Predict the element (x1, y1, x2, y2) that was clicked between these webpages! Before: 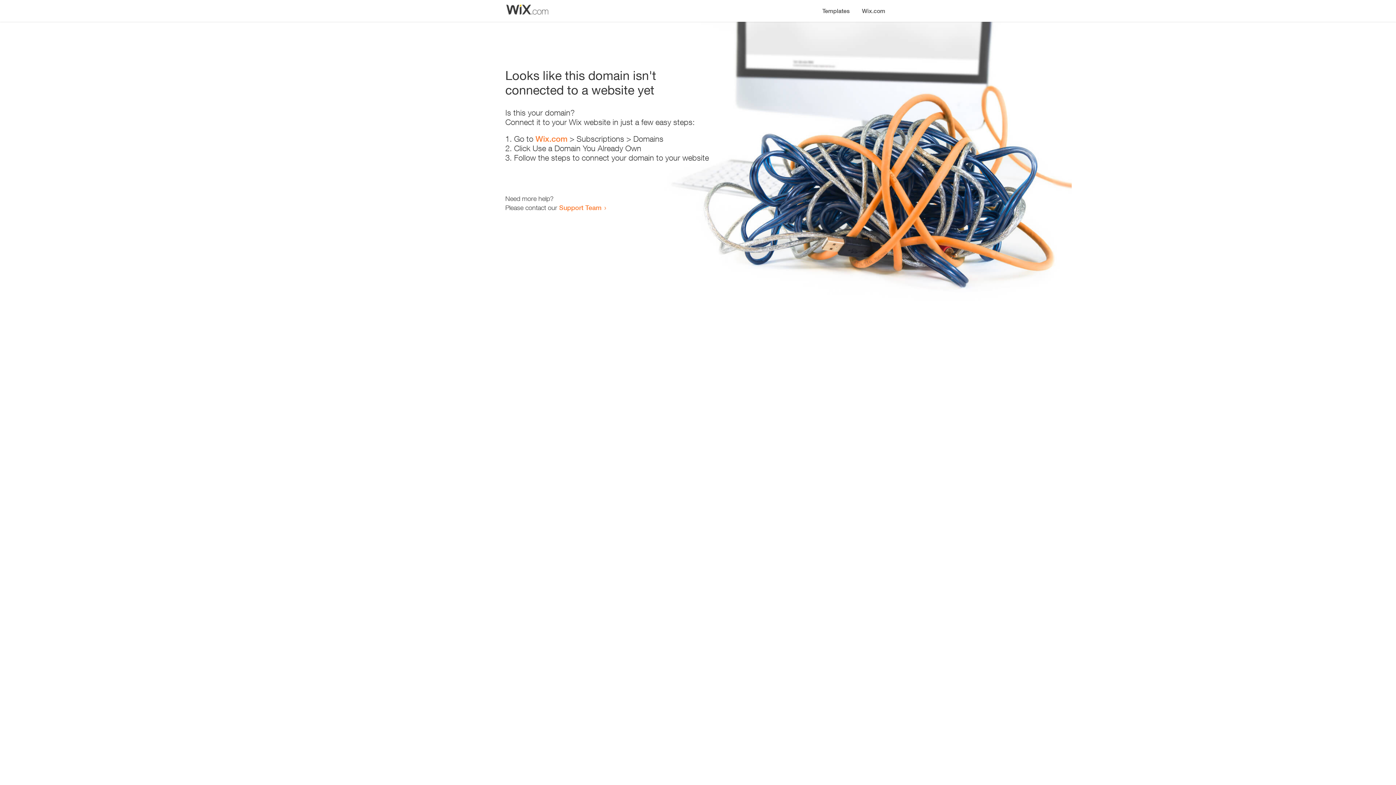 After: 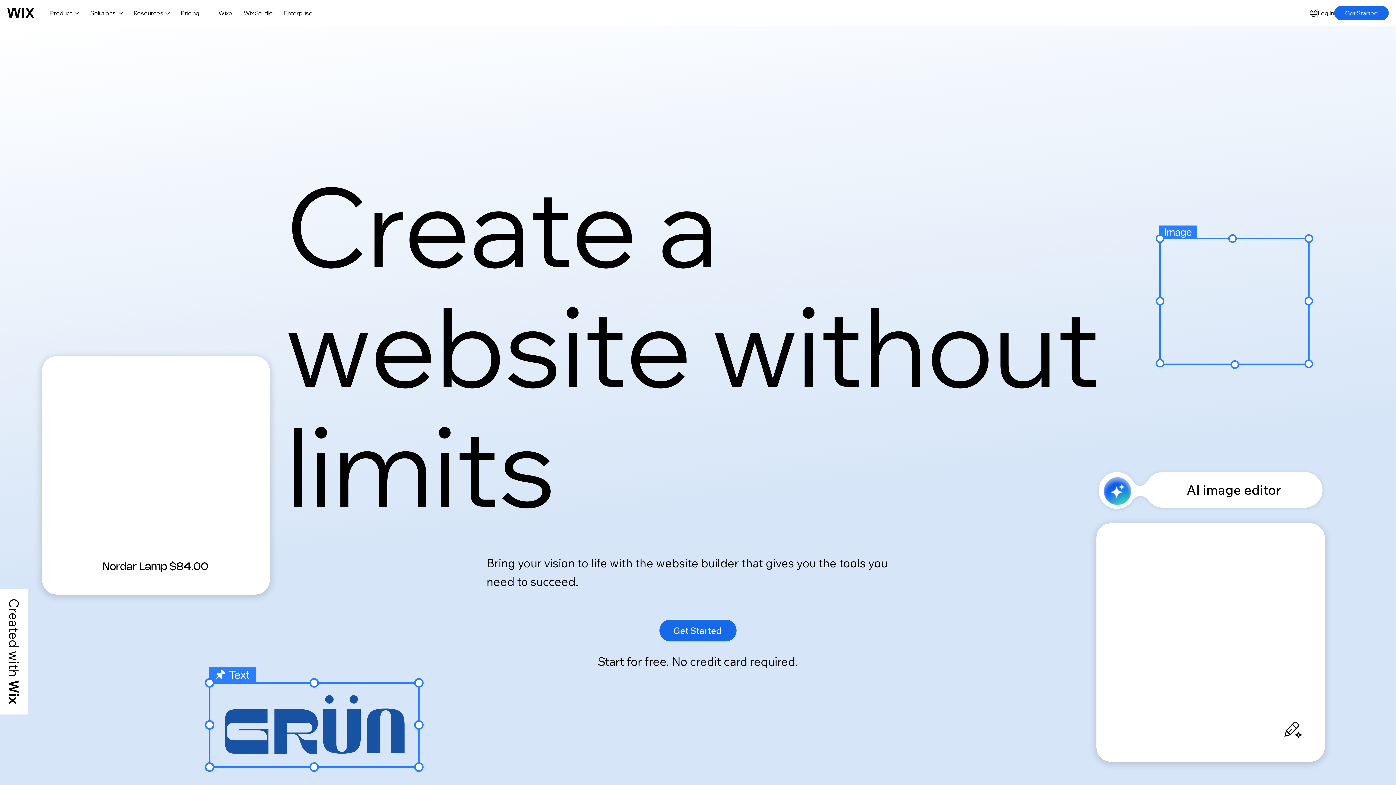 Action: bbox: (535, 134, 567, 143) label: Wix.com